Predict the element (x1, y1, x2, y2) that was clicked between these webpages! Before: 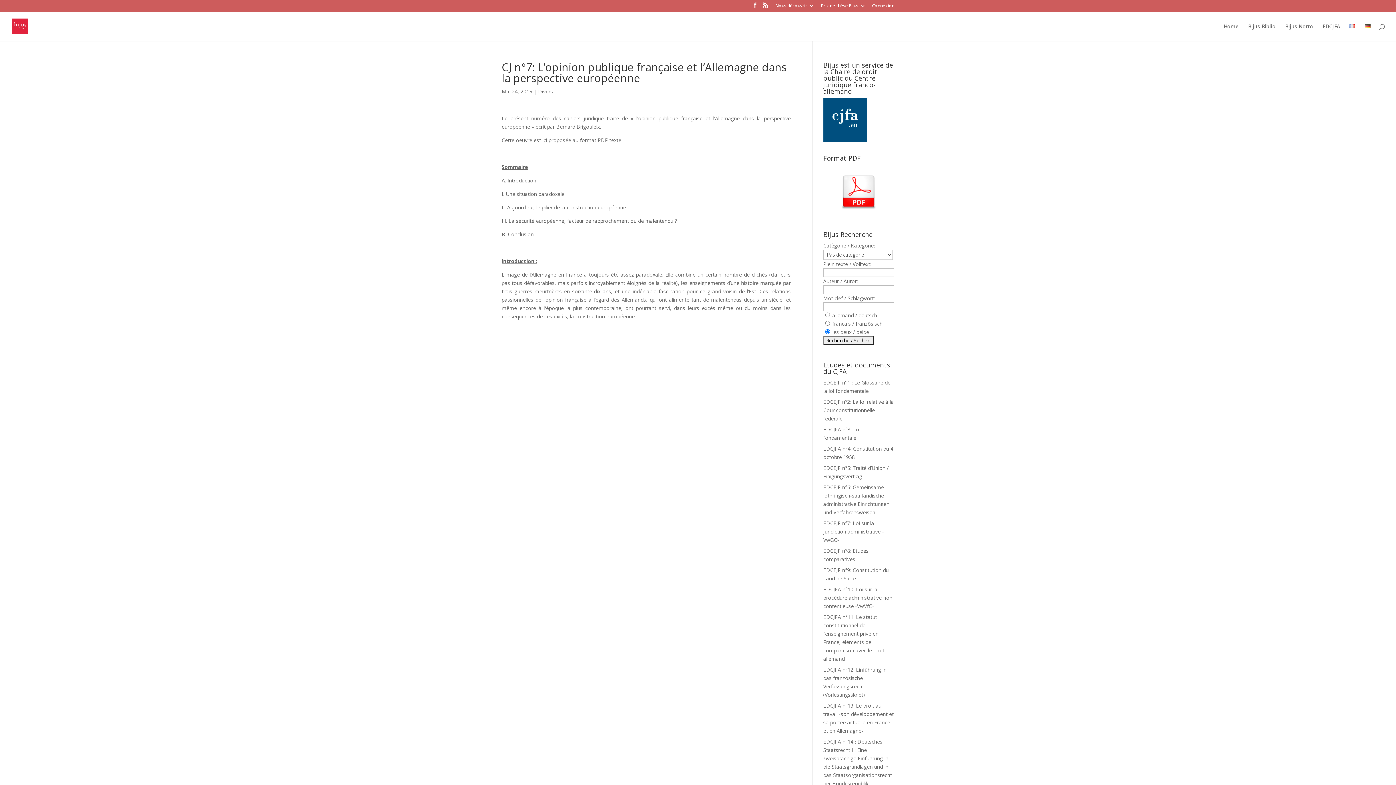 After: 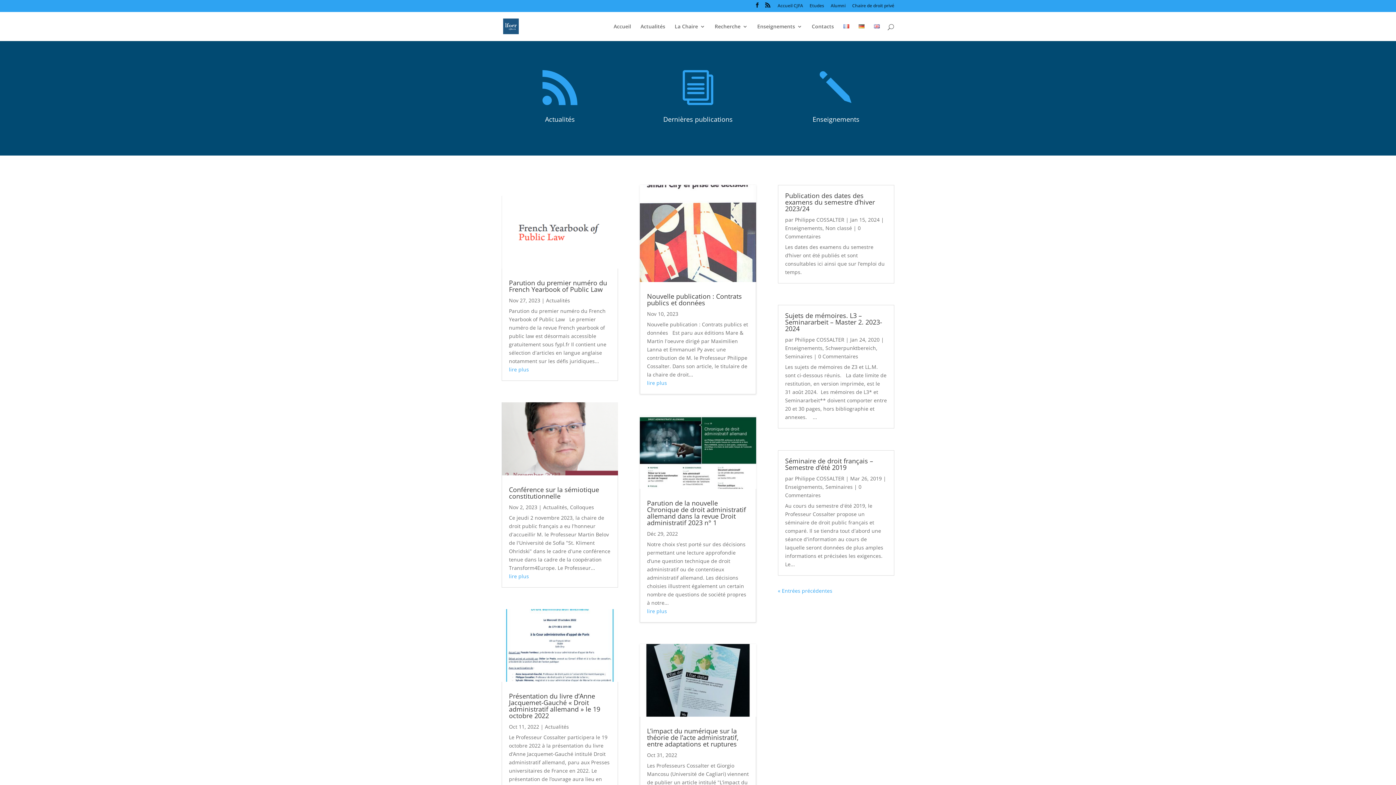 Action: bbox: (823, 136, 867, 143)